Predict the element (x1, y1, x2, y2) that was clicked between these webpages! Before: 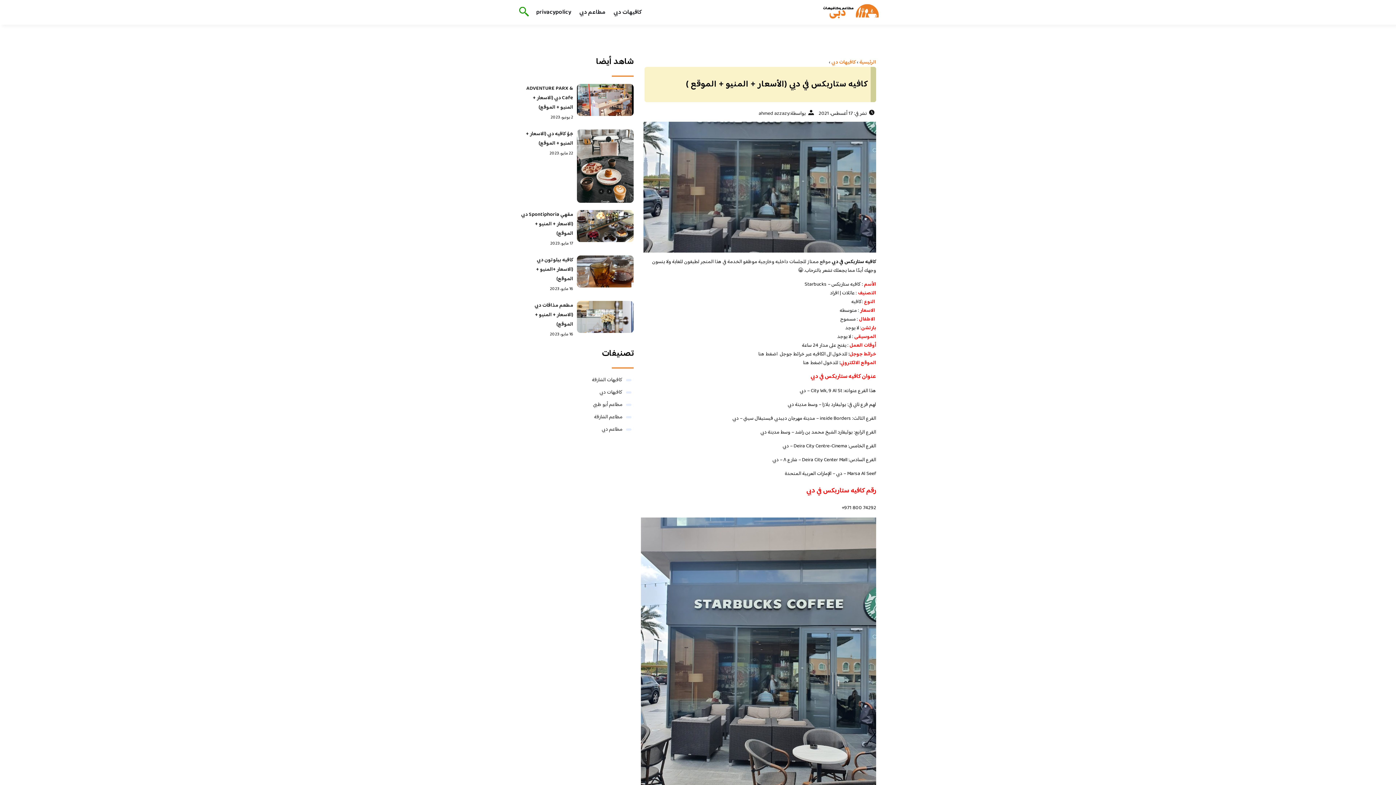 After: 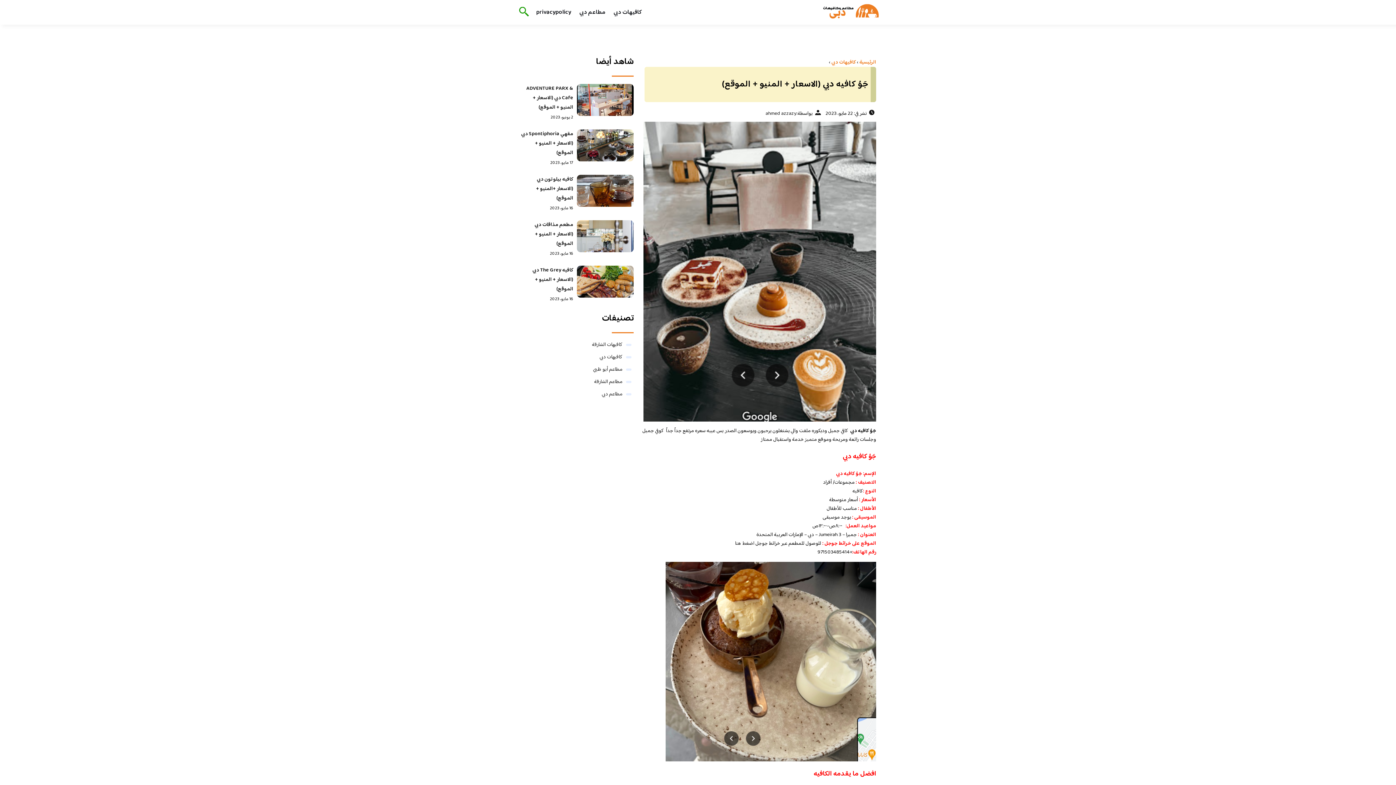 Action: bbox: (576, 129, 633, 202)